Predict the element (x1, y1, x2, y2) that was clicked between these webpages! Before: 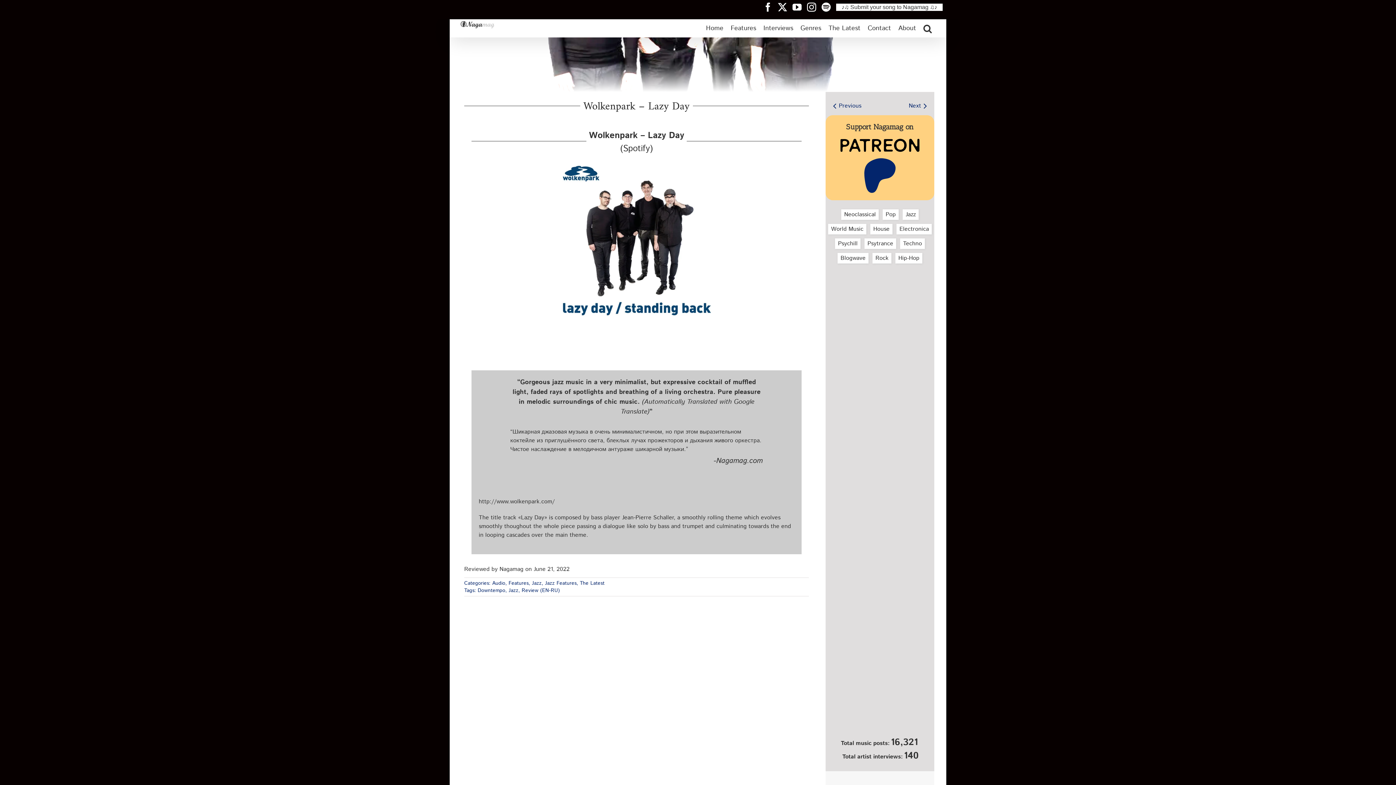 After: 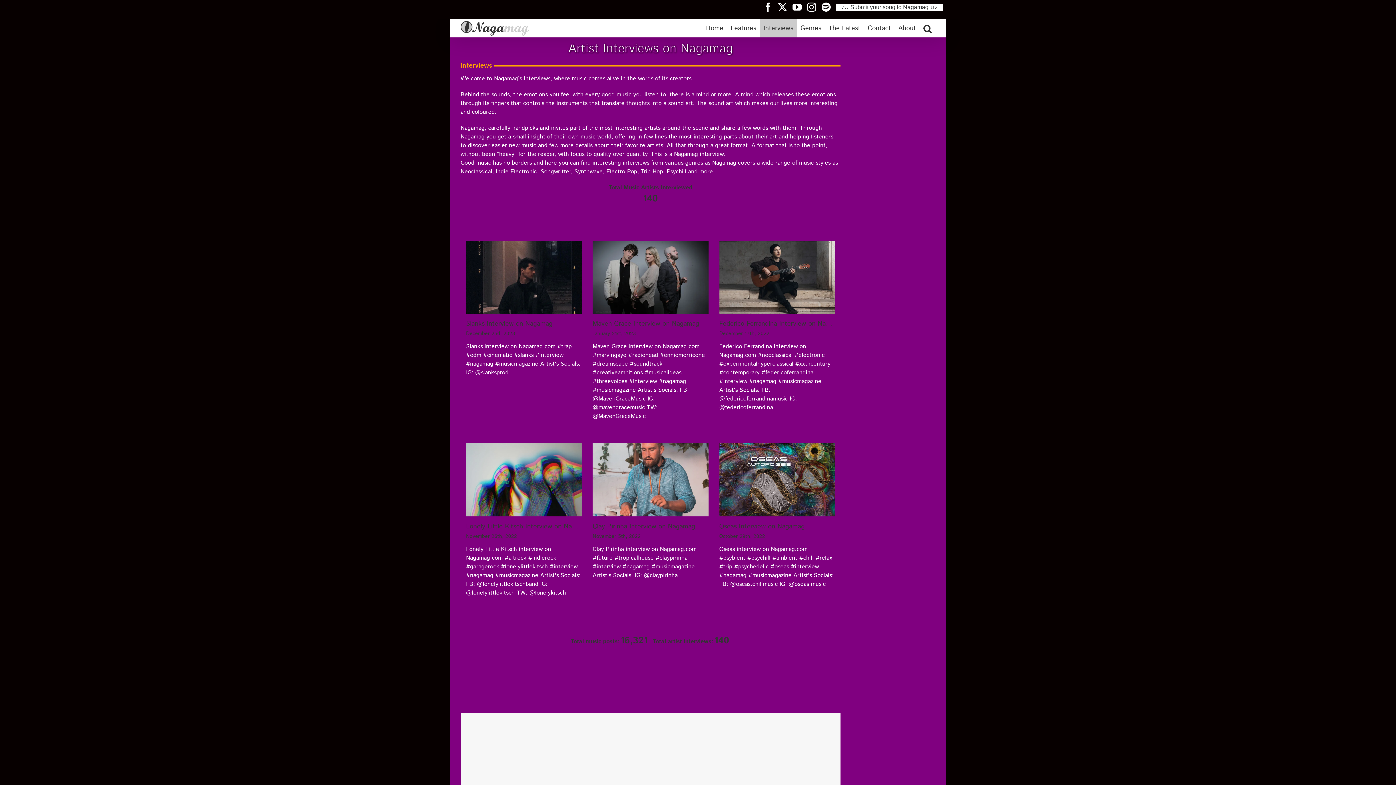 Action: label: Interviews bbox: (760, 19, 797, 37)